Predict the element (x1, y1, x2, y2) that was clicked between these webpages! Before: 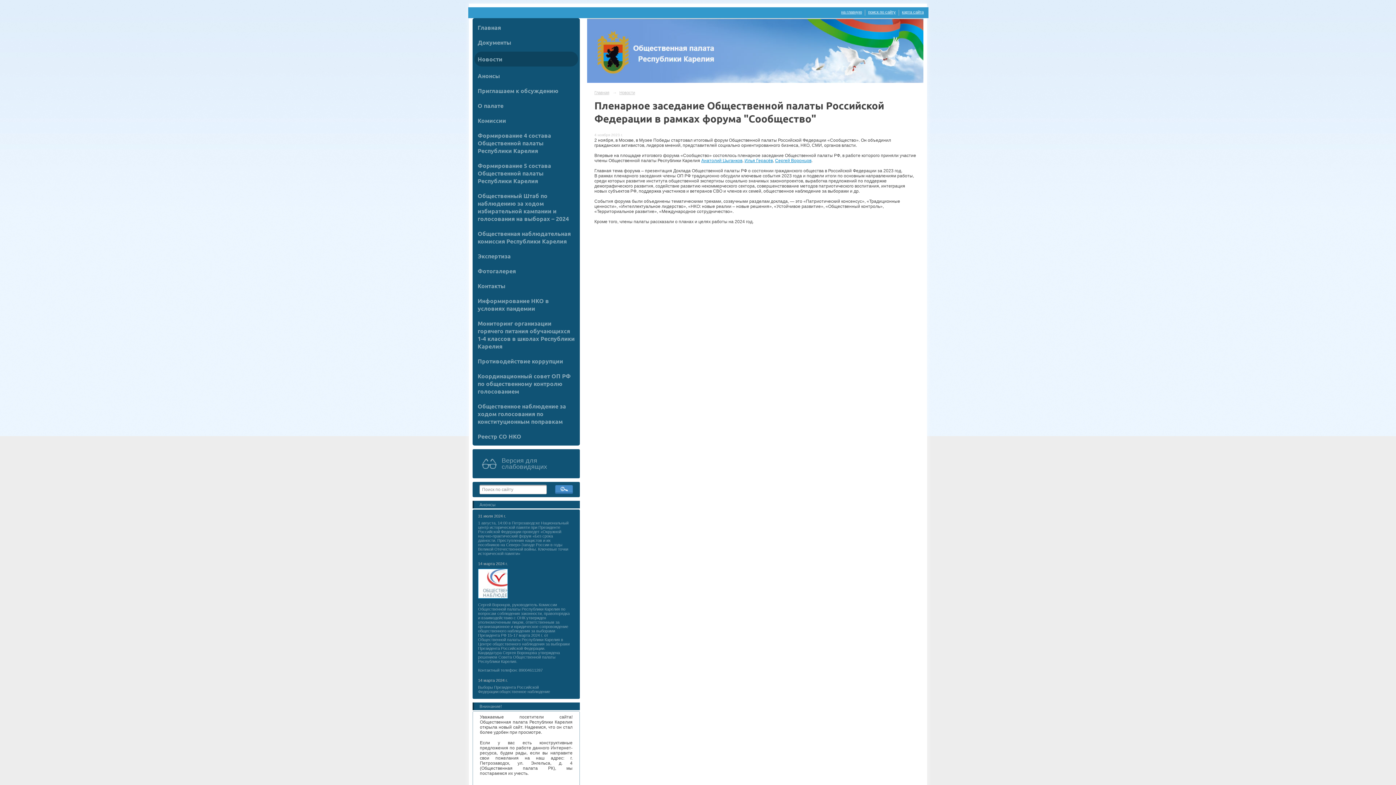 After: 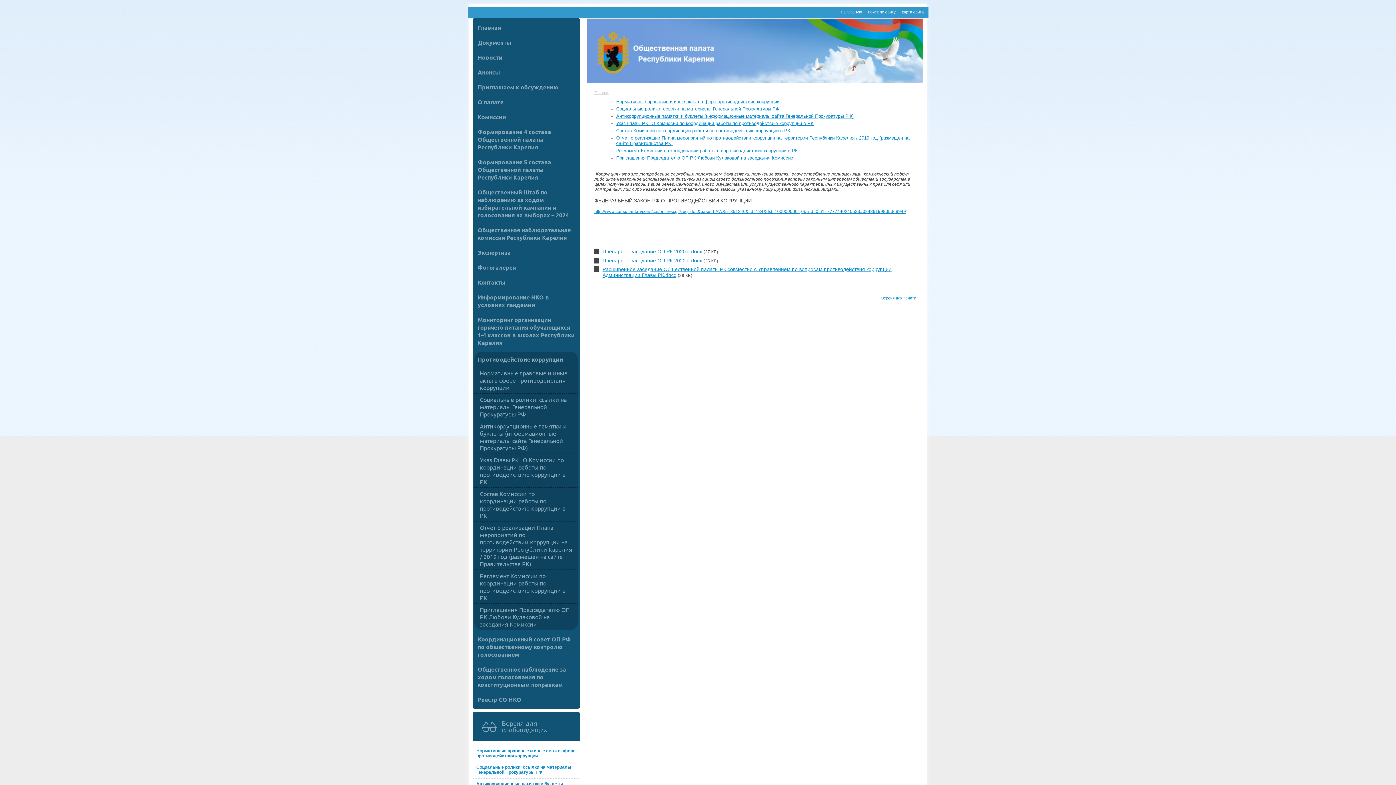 Action: label: Противодействие коррупции bbox: (474, 353, 578, 368)